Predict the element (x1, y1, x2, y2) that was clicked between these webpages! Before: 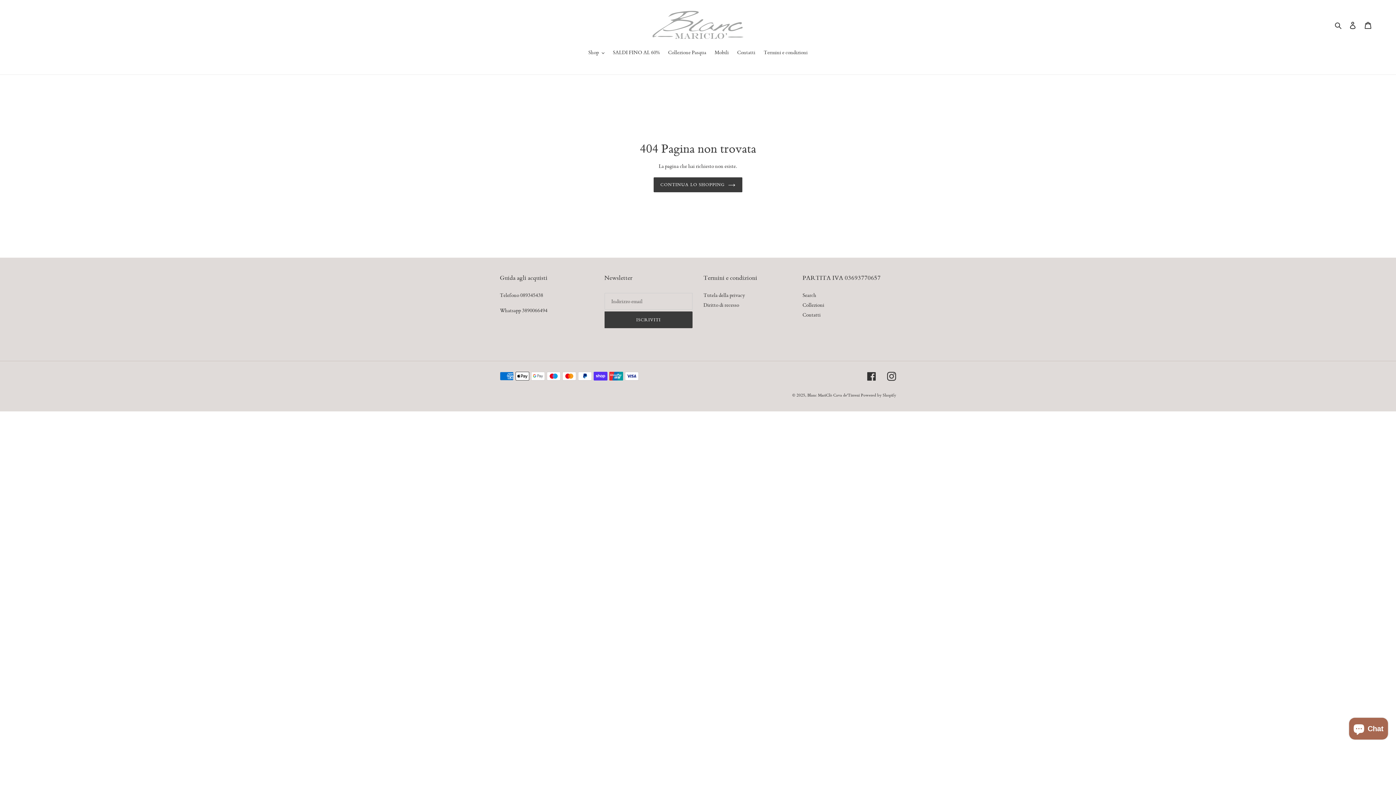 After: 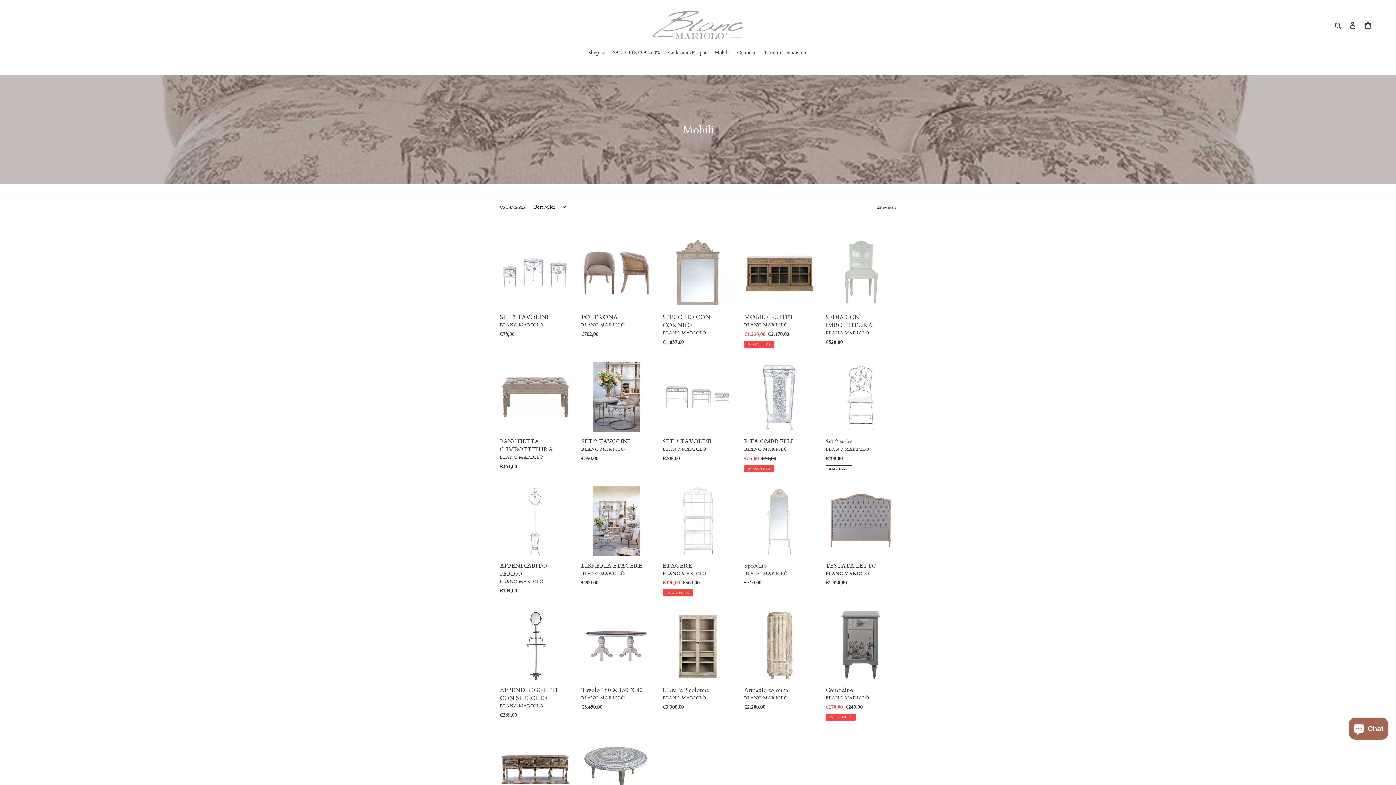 Action: bbox: (711, 48, 732, 57) label: Mobili